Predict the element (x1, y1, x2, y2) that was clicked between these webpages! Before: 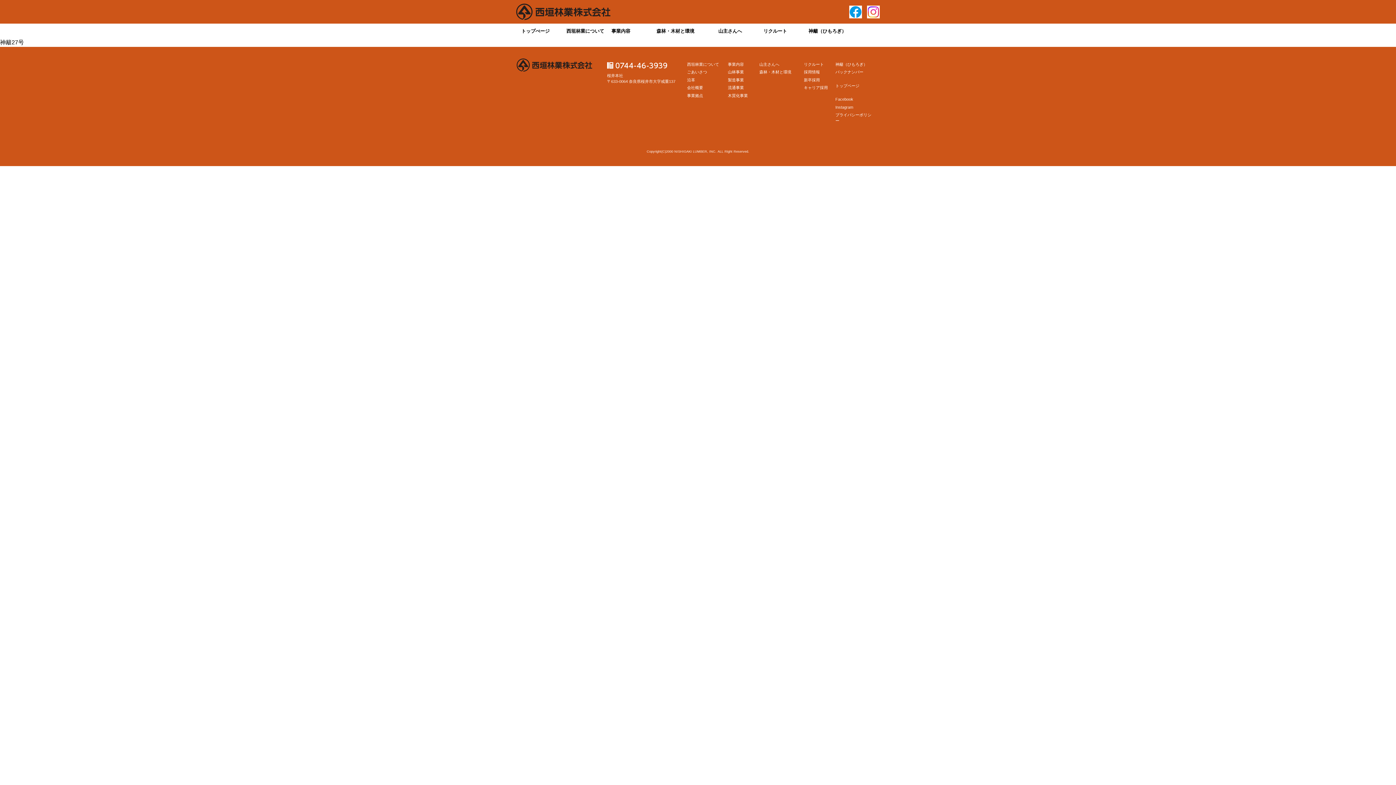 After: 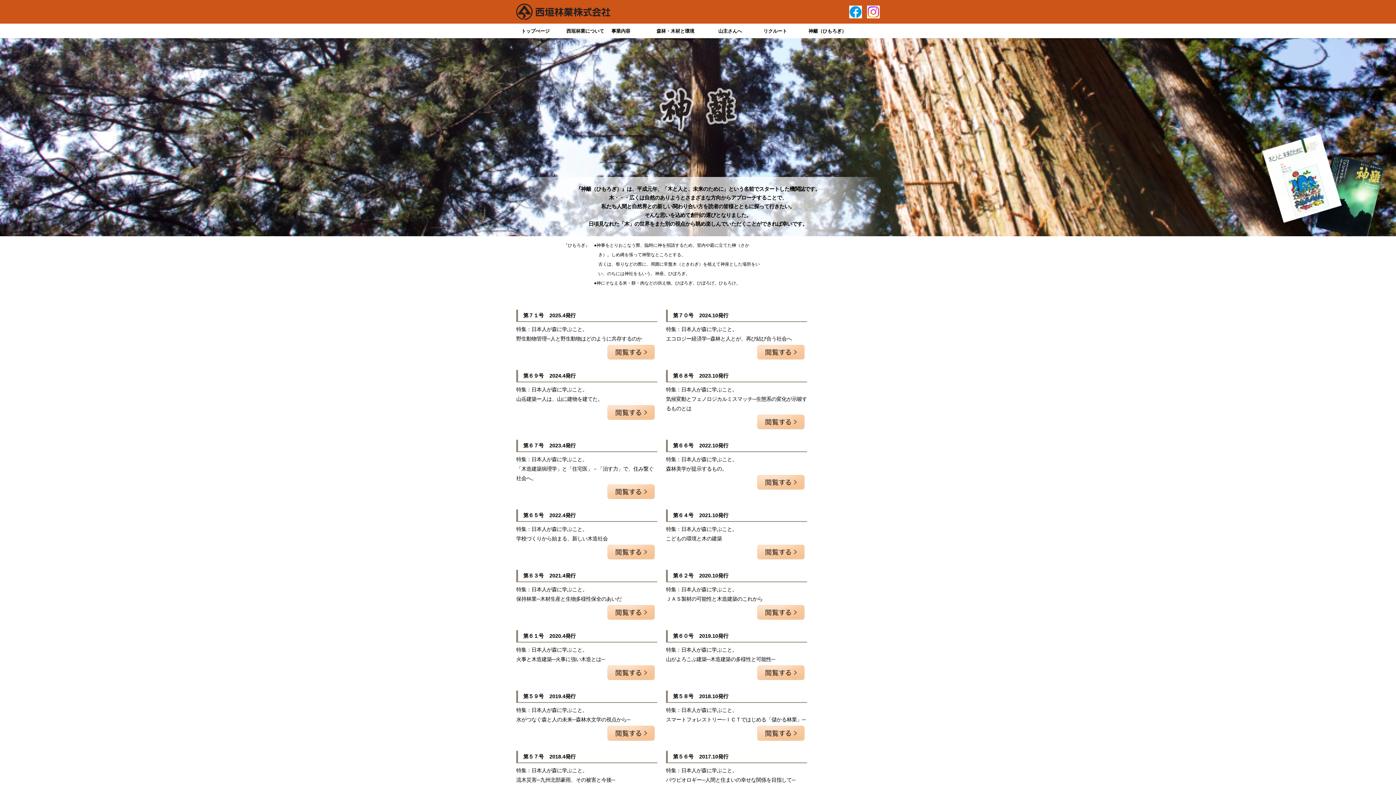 Action: label: 神籬（ひもろぎ） bbox: (835, 60, 872, 68)